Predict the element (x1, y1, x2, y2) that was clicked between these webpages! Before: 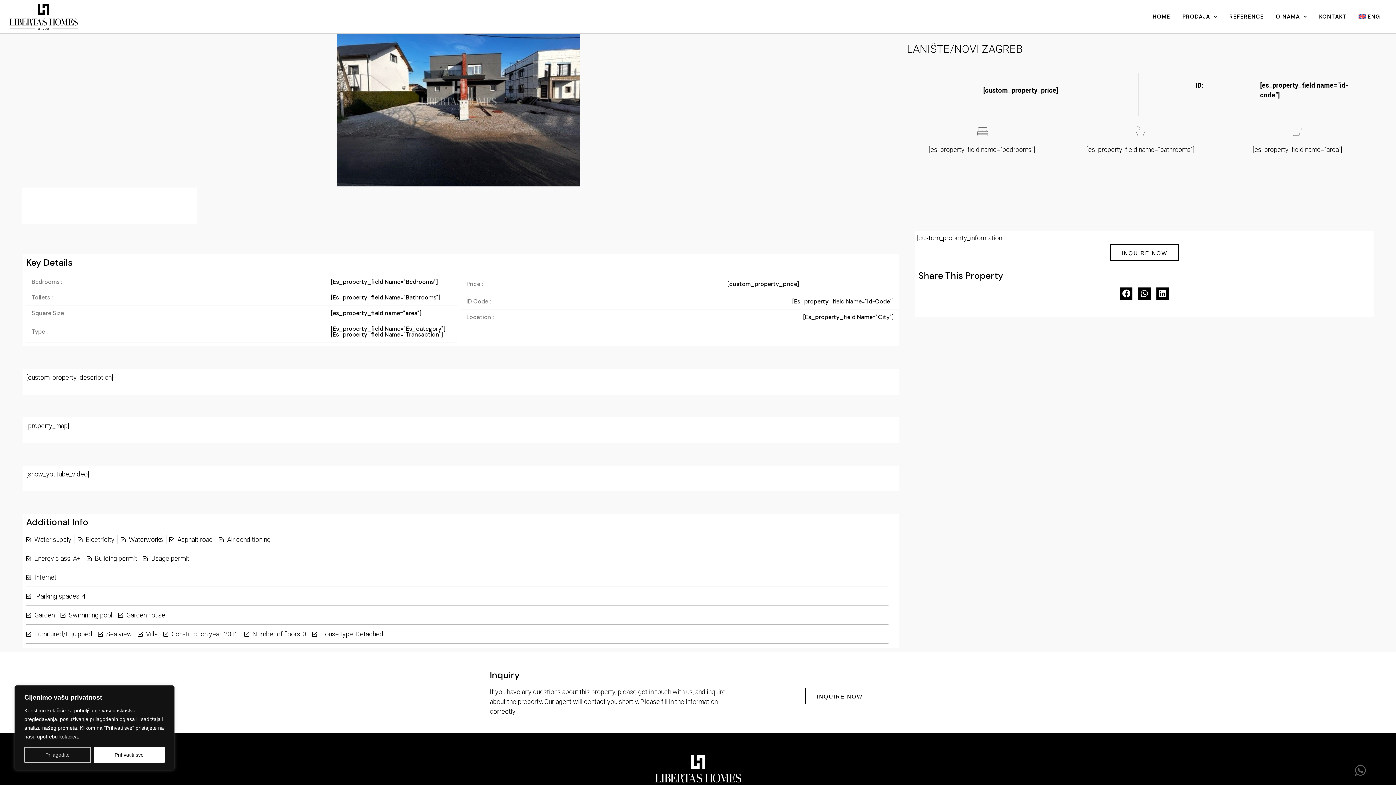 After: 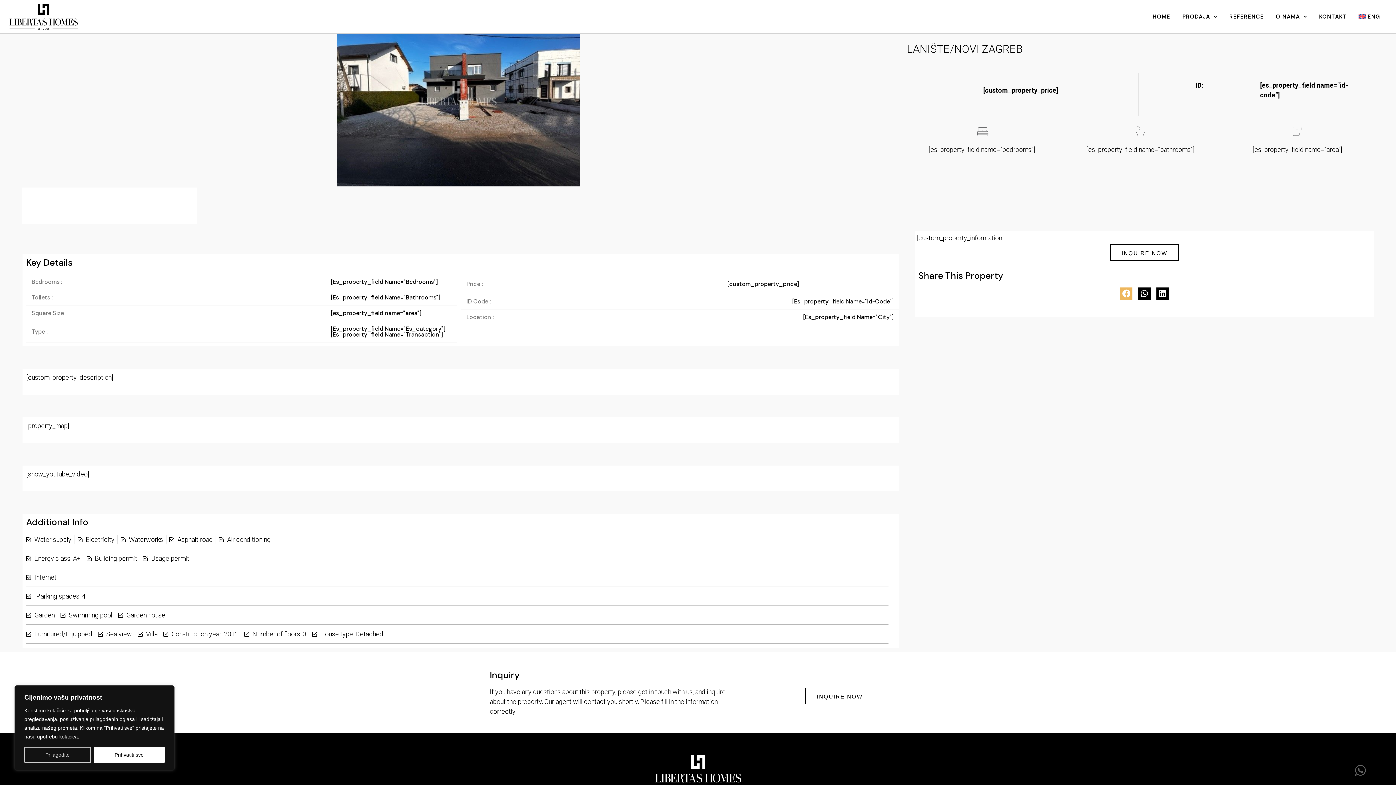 Action: label: Share on facebook bbox: (1120, 287, 1132, 299)